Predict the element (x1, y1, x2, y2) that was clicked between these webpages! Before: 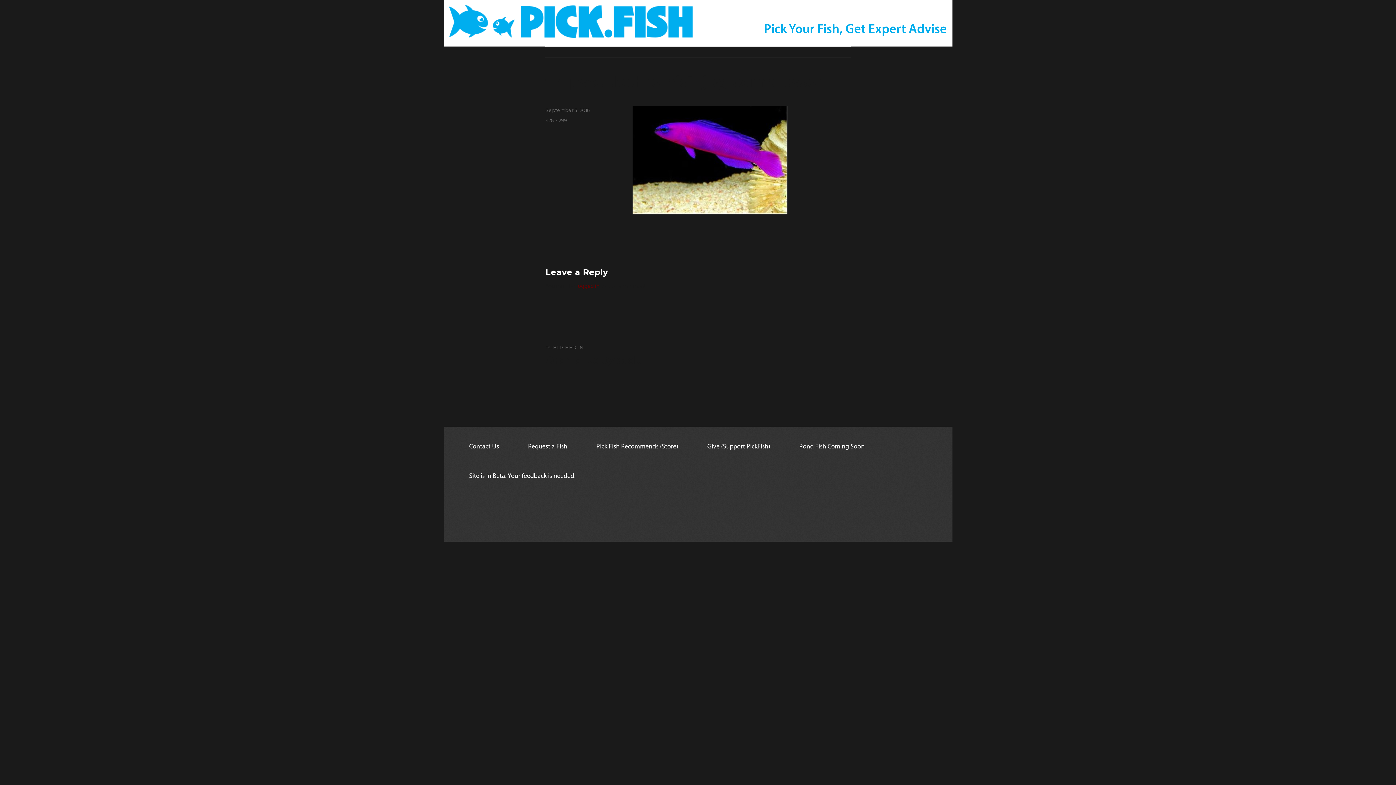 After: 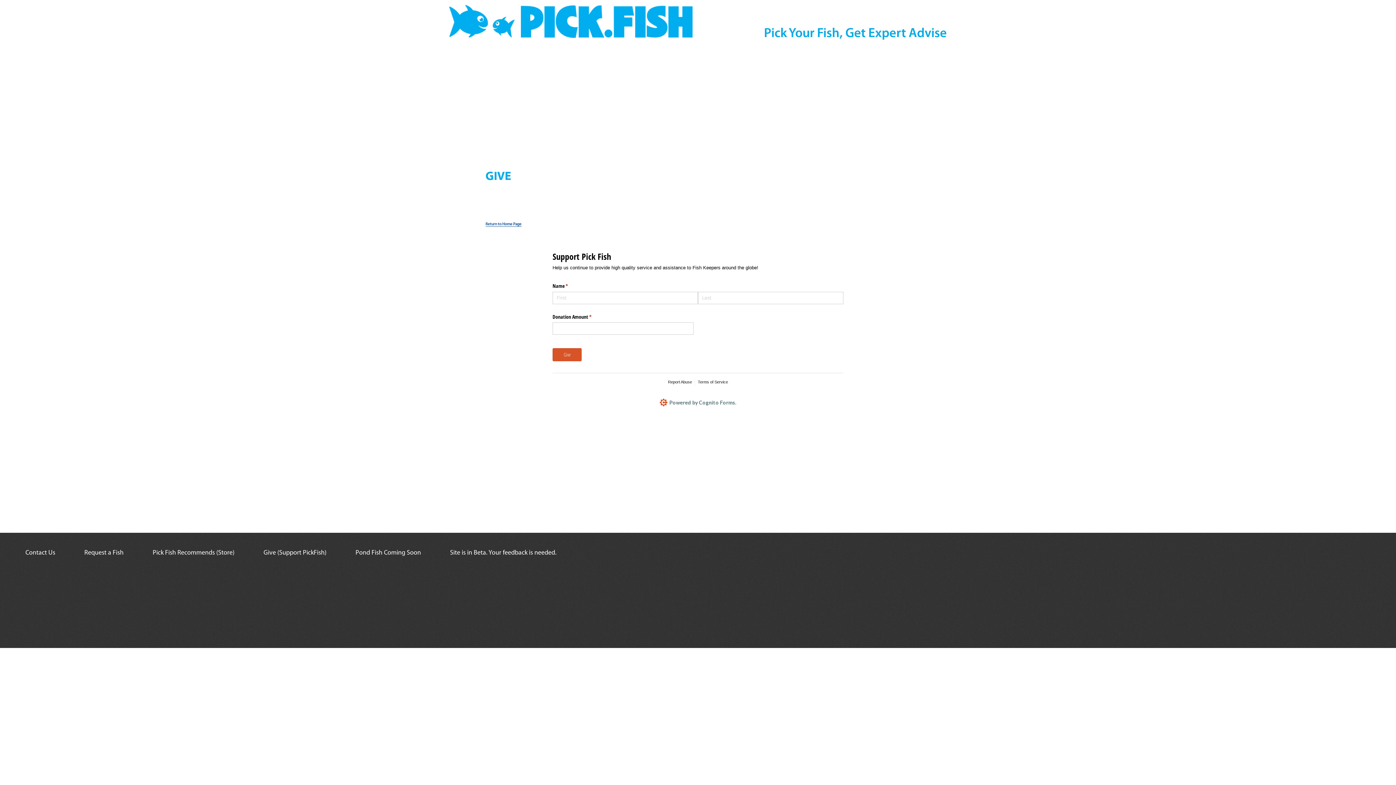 Action: bbox: (707, 441, 770, 452) label: Give (Support PickFish)